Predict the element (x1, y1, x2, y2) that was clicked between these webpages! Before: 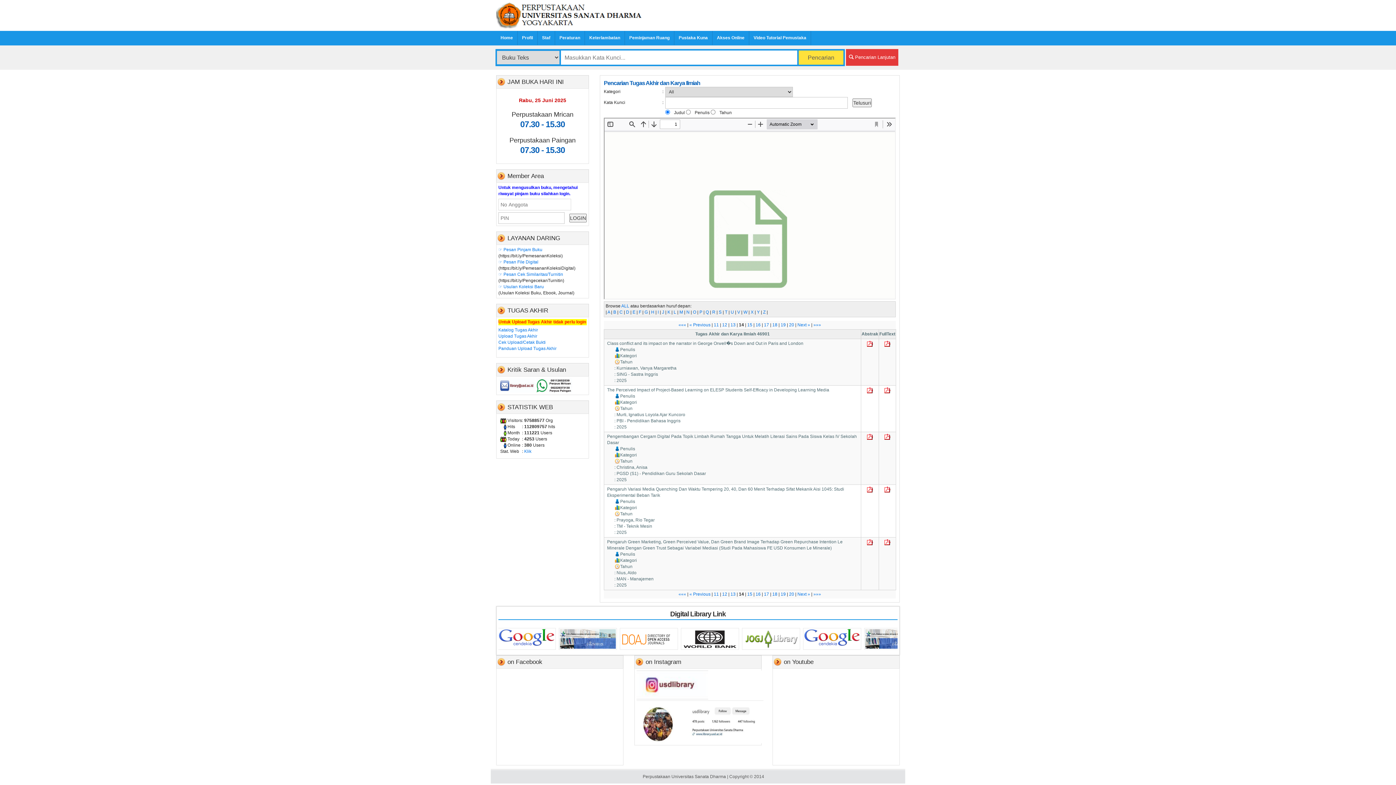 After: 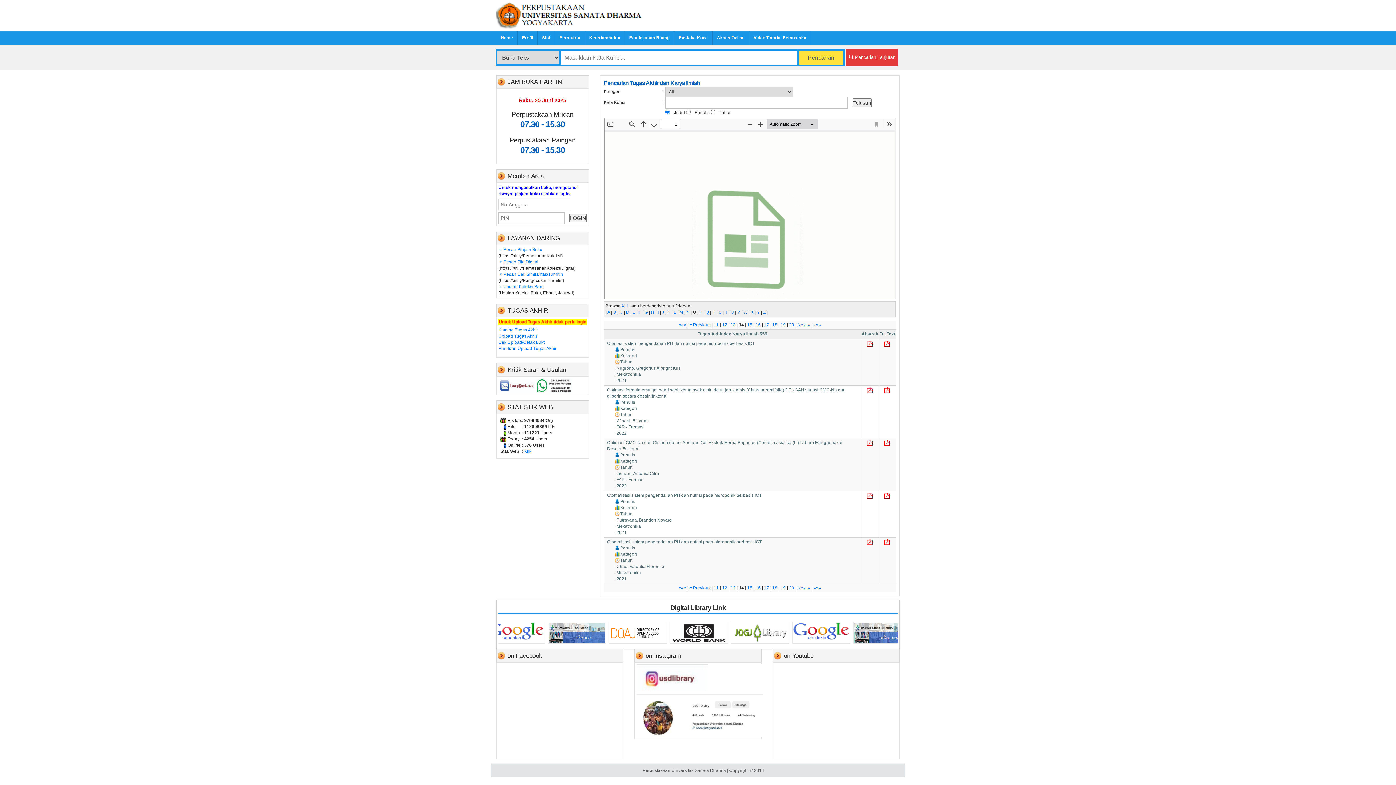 Action: bbox: (693, 309, 696, 314) label: O